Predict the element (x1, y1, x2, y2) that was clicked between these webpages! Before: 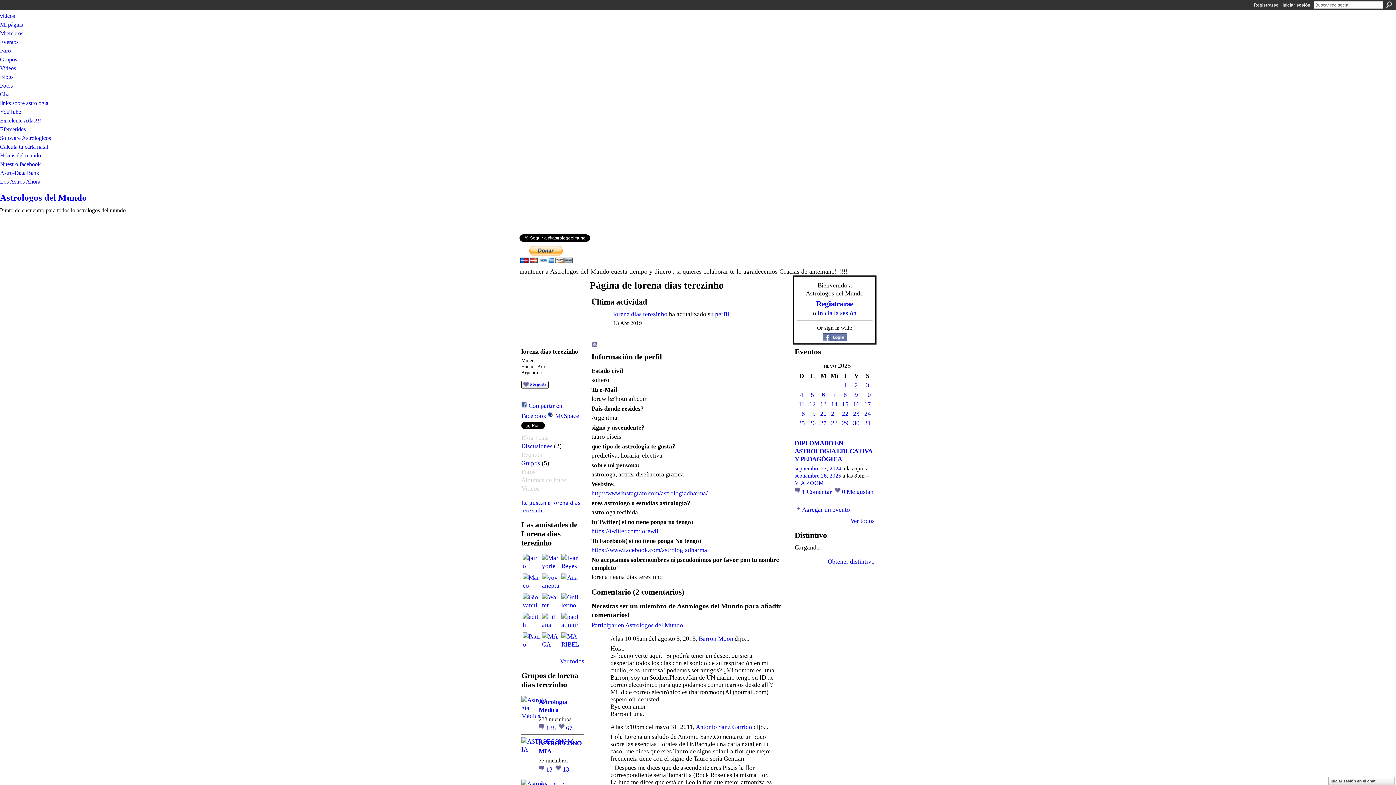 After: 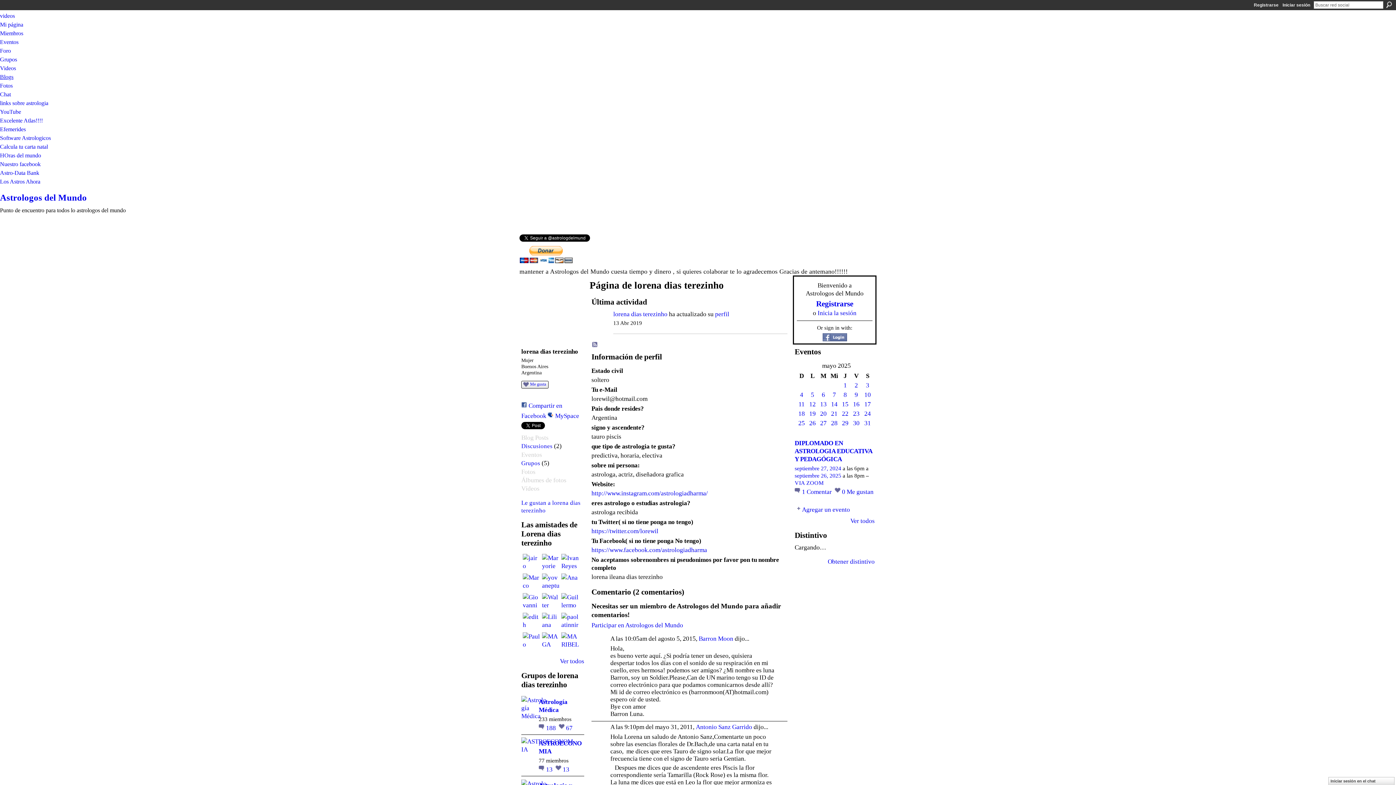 Action: label: Blogs bbox: (0, 73, 1396, 80)